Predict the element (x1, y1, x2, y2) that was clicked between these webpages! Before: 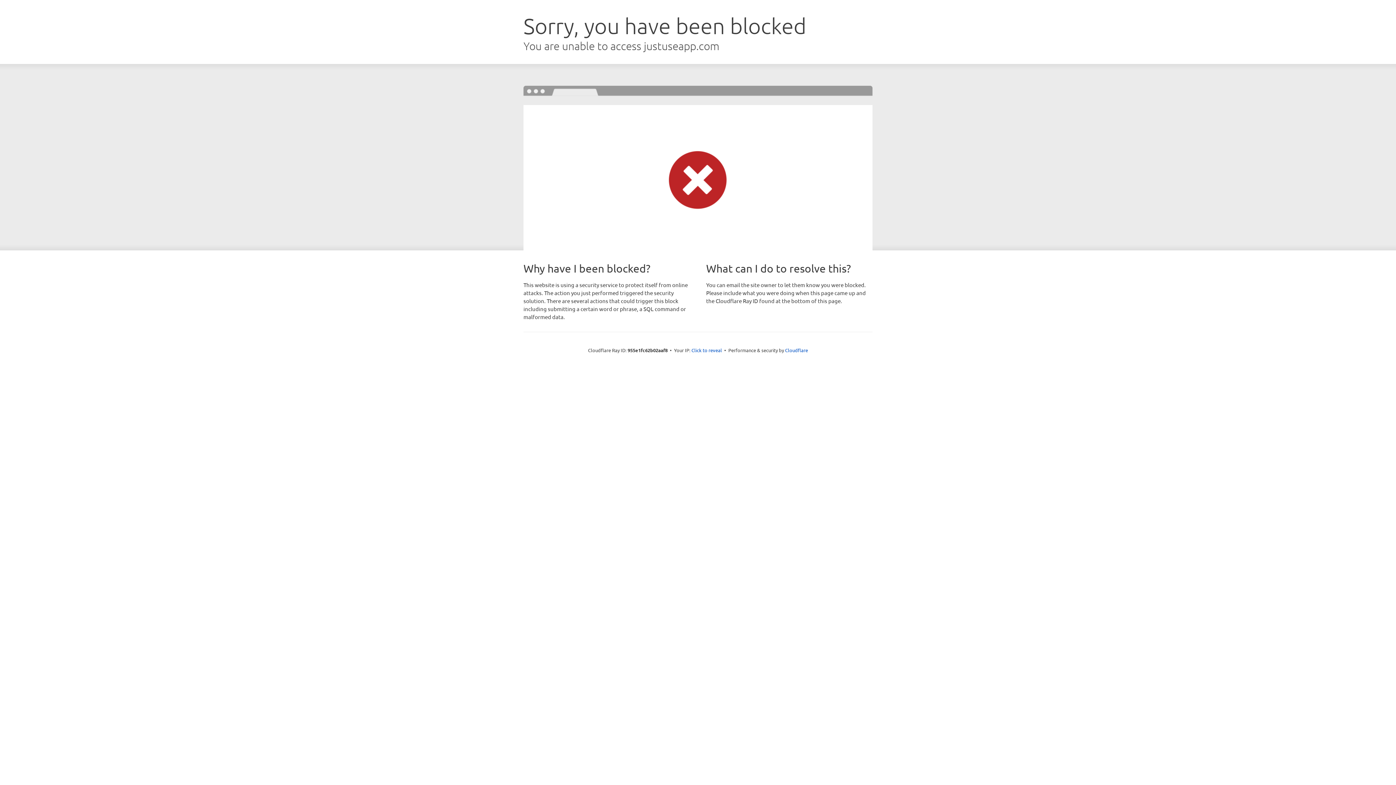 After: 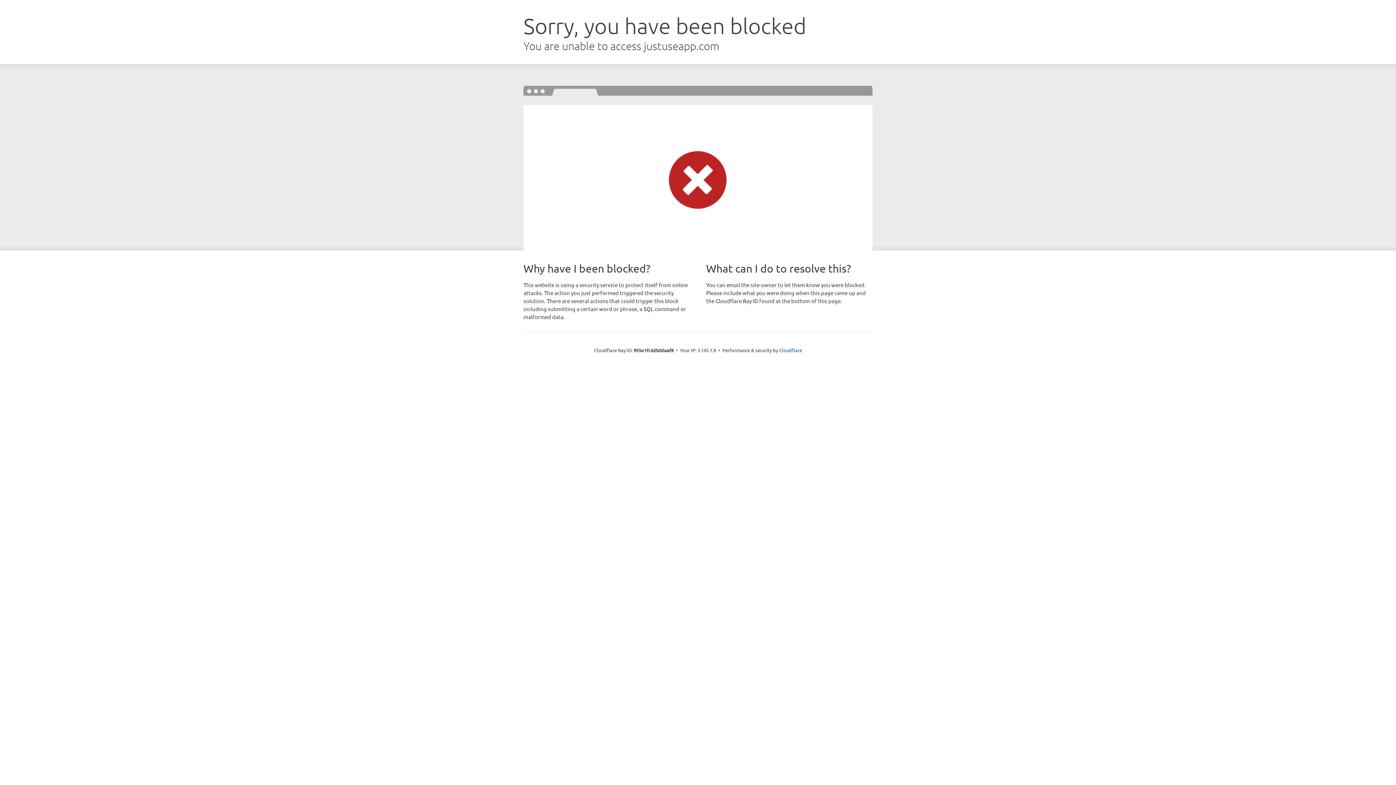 Action: label: Click to reveal bbox: (691, 346, 722, 353)